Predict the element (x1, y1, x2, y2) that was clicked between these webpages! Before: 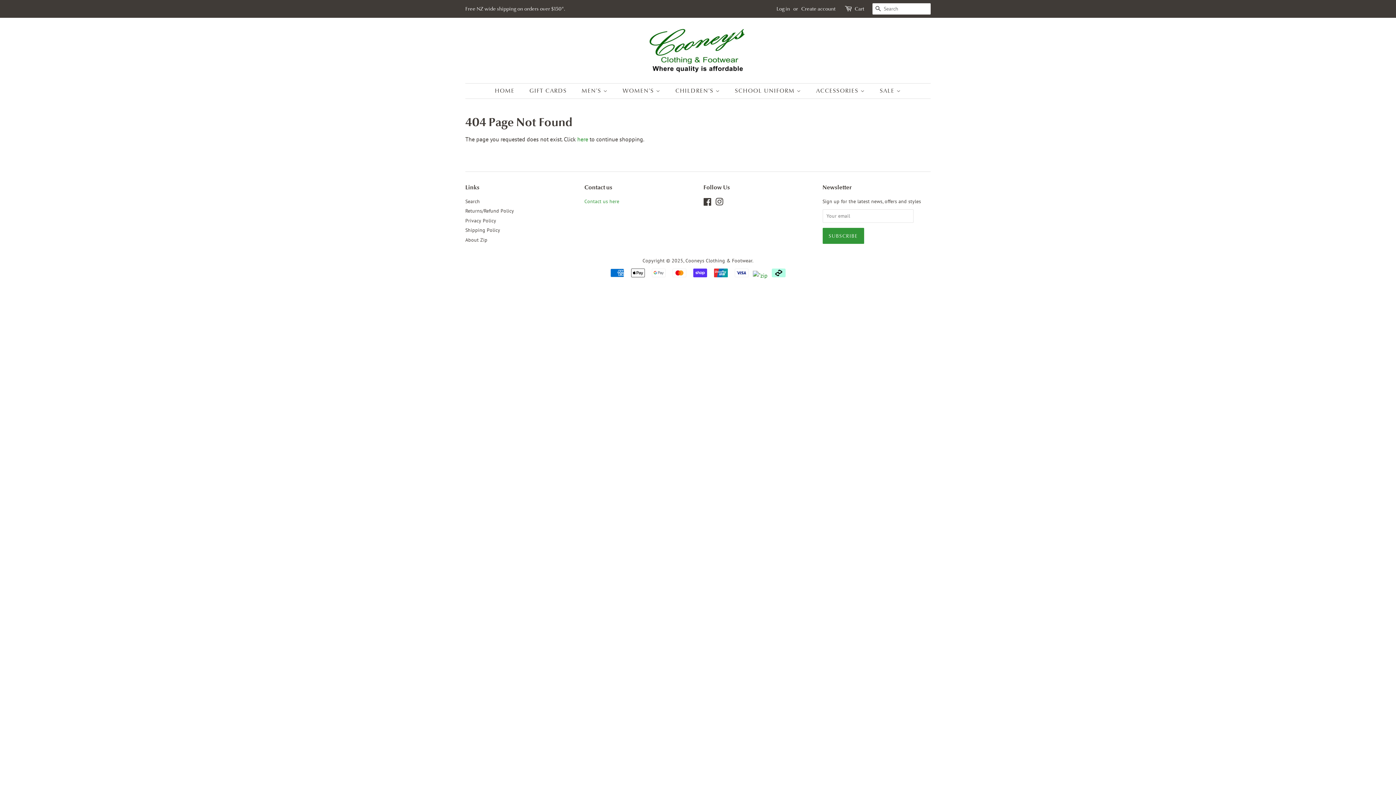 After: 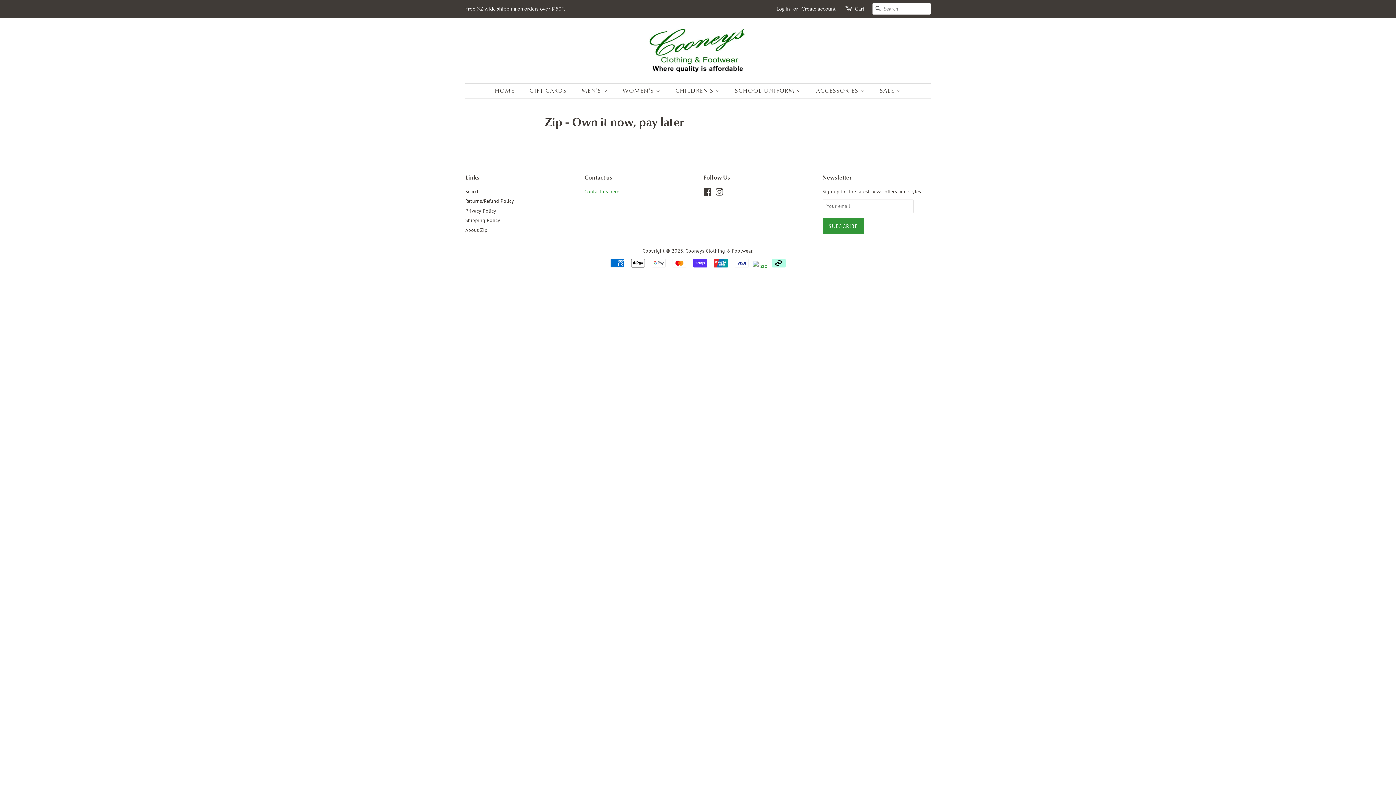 Action: label: About Zip bbox: (465, 236, 487, 243)